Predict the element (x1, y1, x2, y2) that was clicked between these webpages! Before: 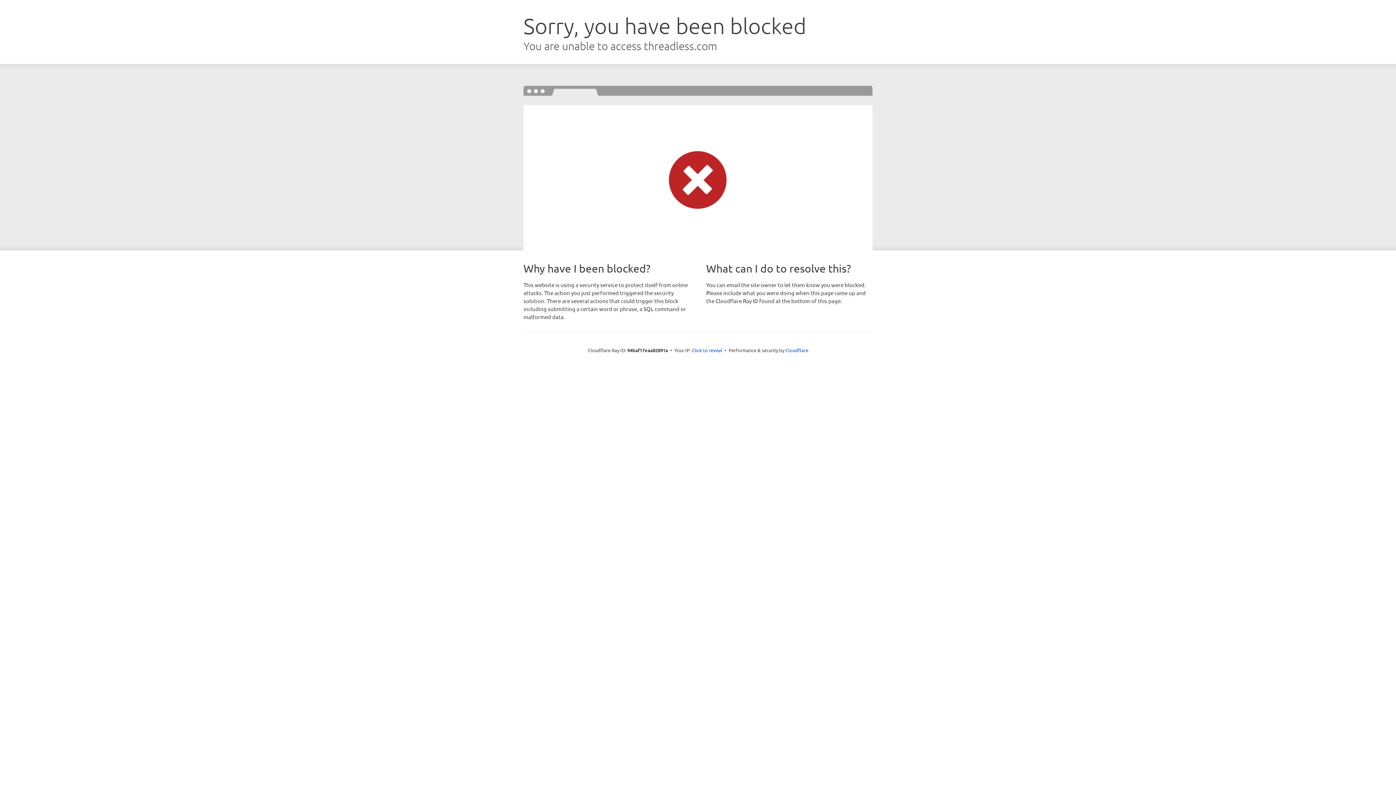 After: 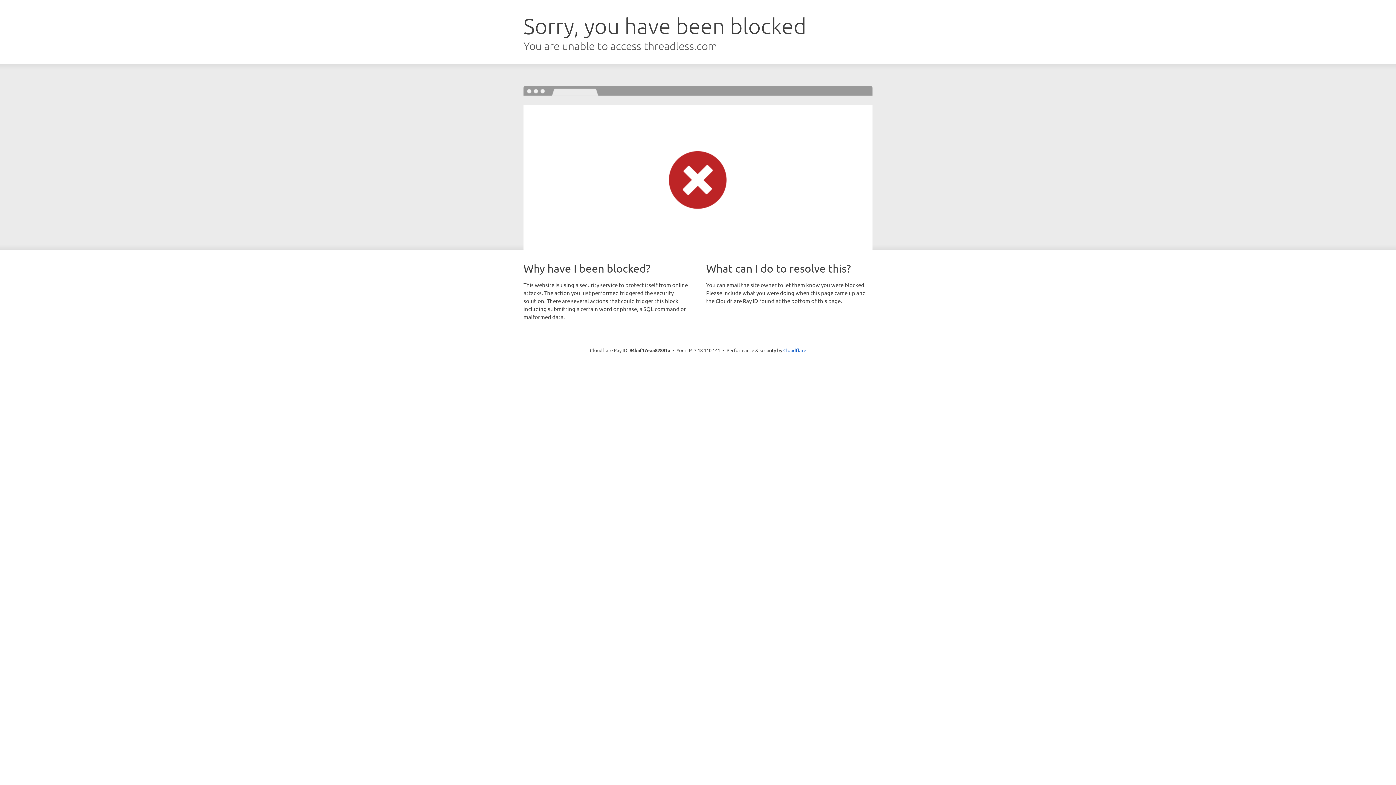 Action: bbox: (692, 346, 722, 353) label: Click to reveal